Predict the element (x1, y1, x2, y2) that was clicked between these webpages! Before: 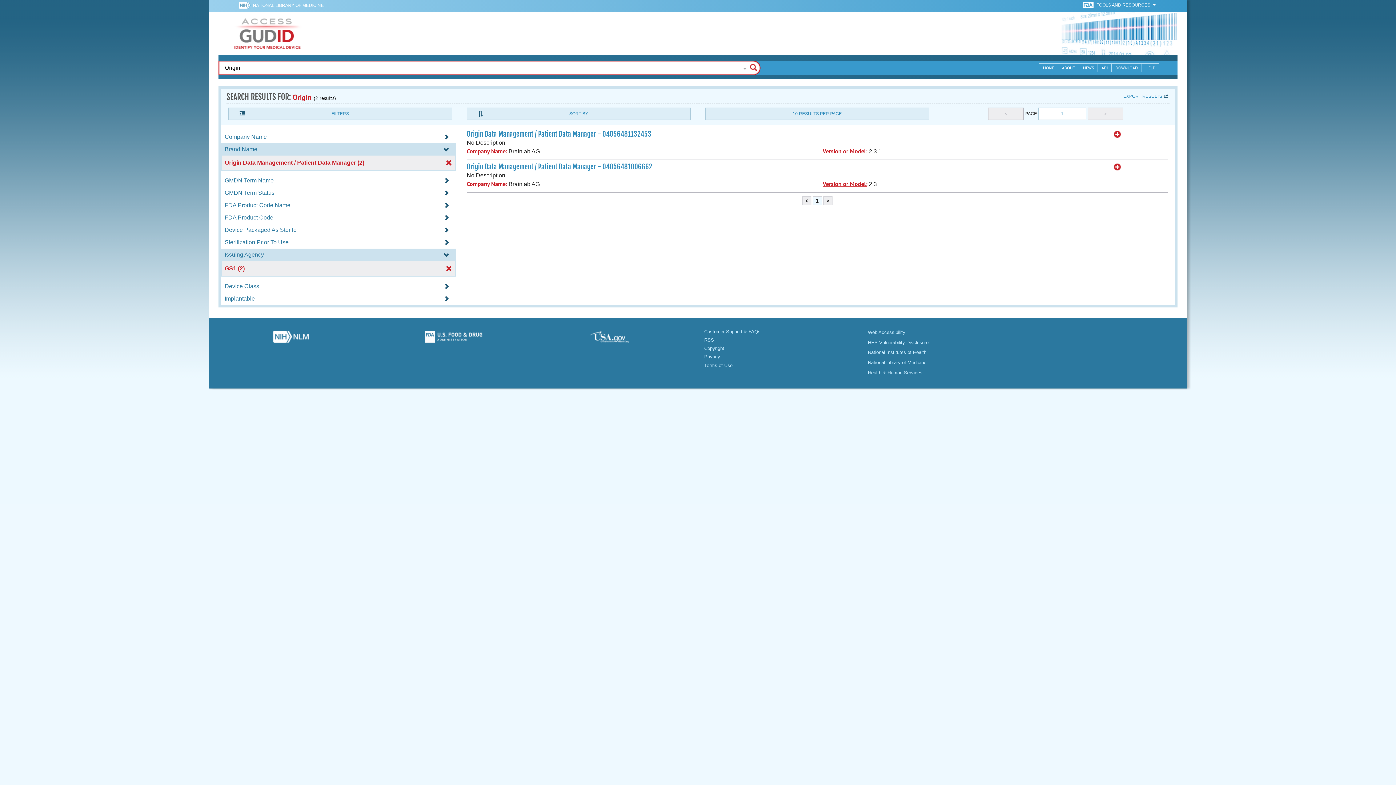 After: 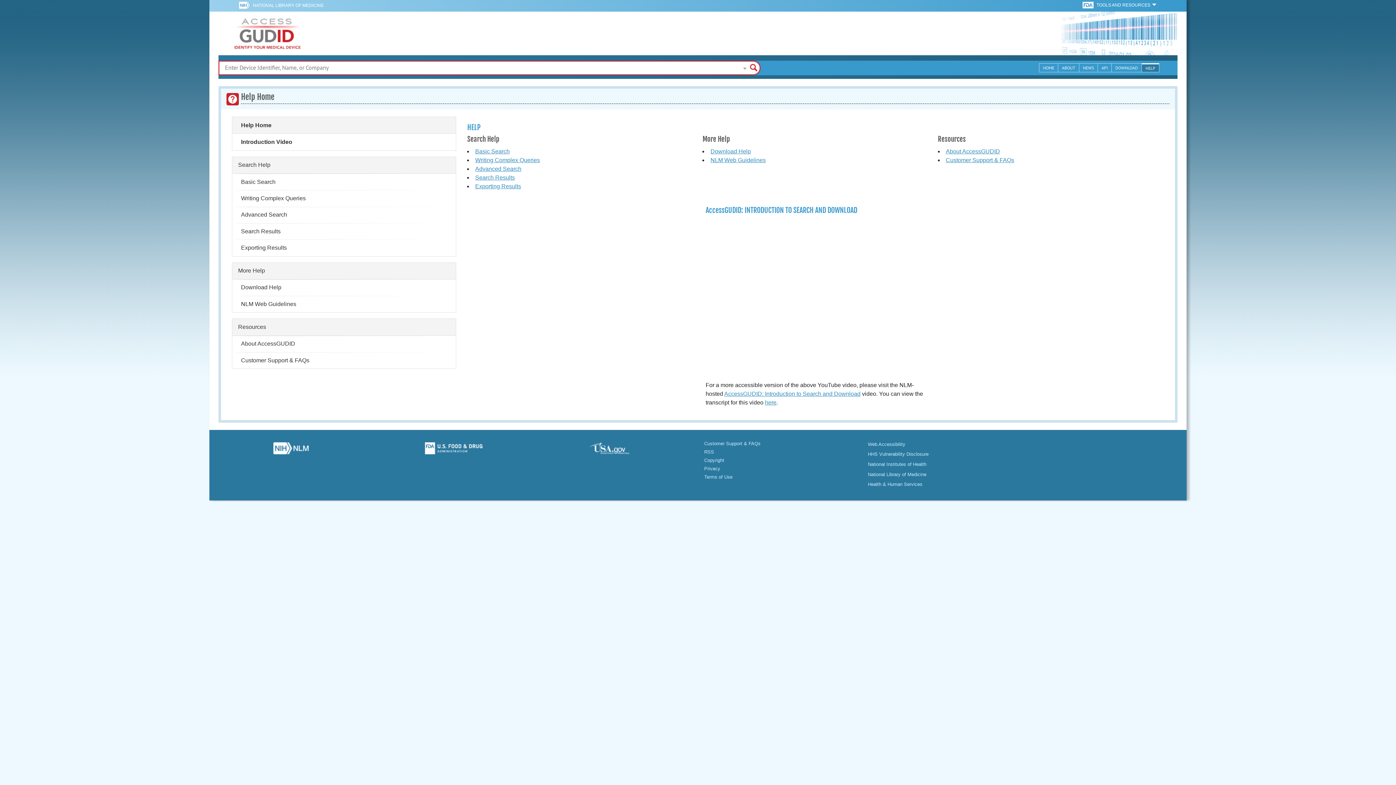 Action: bbox: (1142, 63, 1159, 72) label: HELP